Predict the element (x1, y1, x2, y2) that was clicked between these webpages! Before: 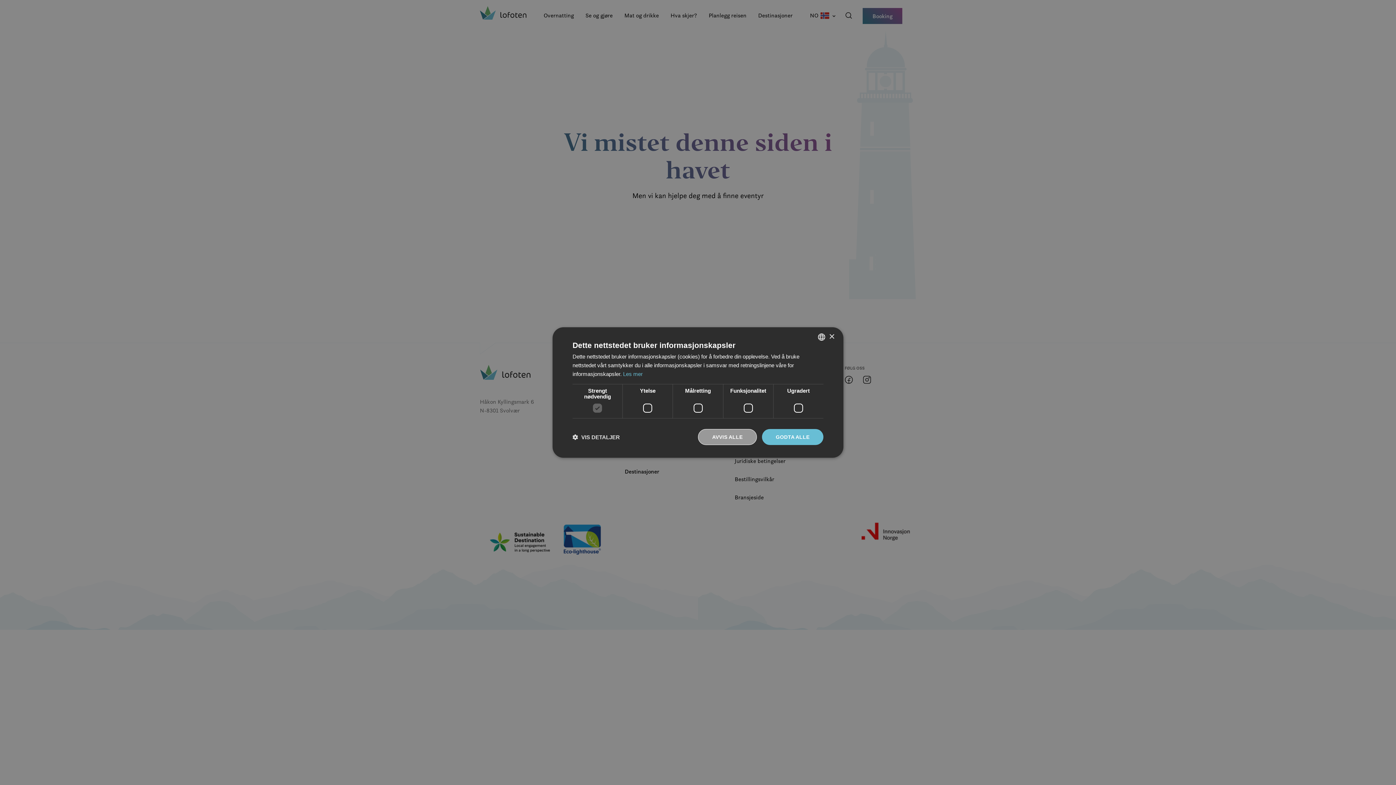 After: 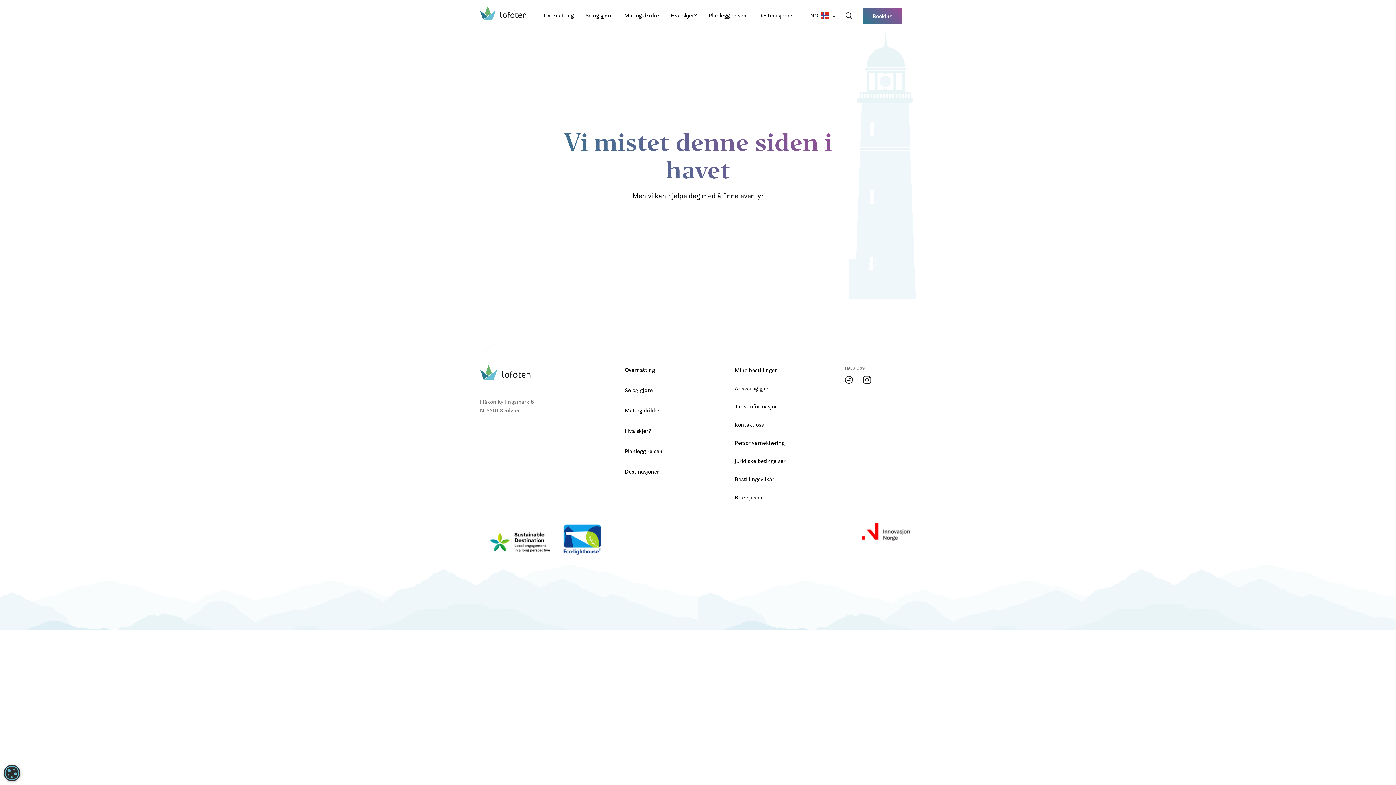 Action: bbox: (698, 429, 757, 445) label: AVVIS ALLE